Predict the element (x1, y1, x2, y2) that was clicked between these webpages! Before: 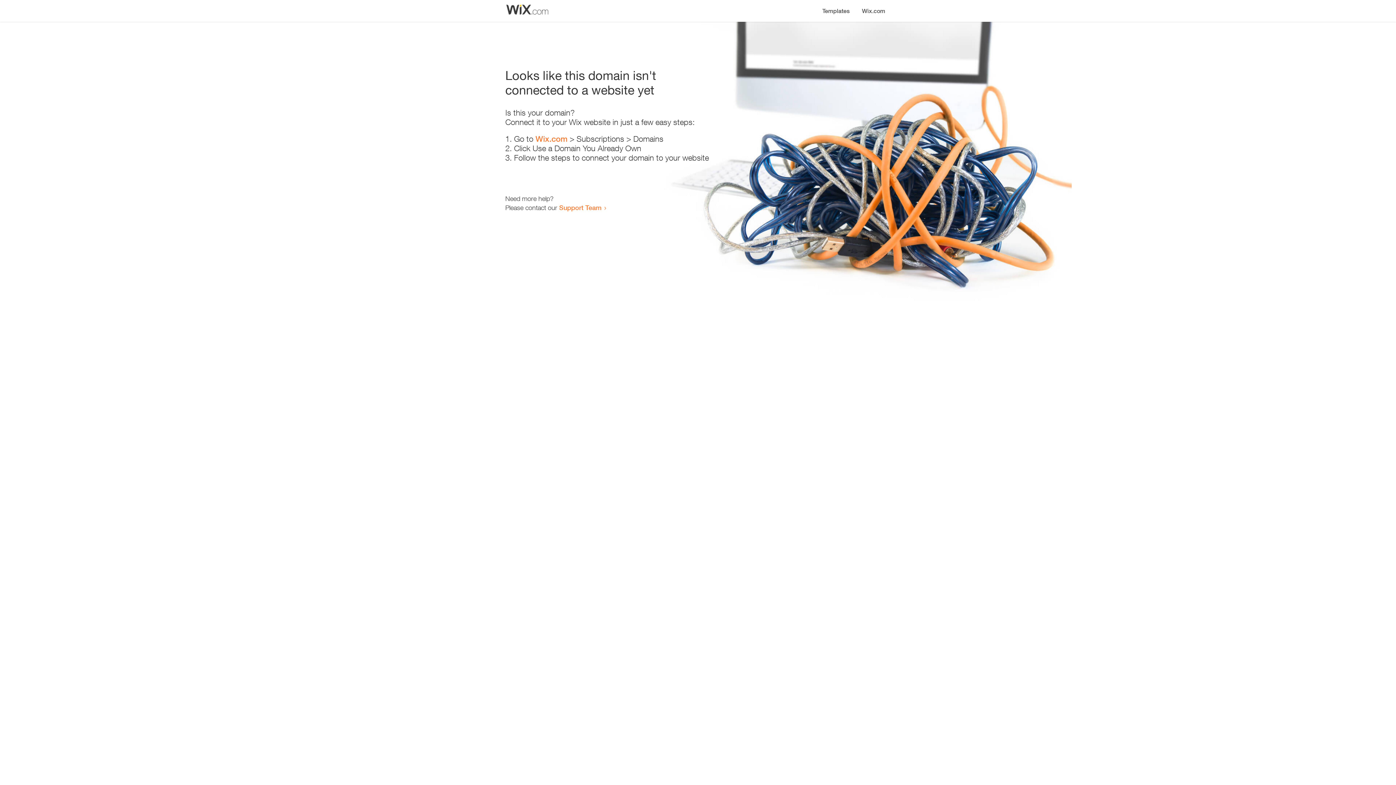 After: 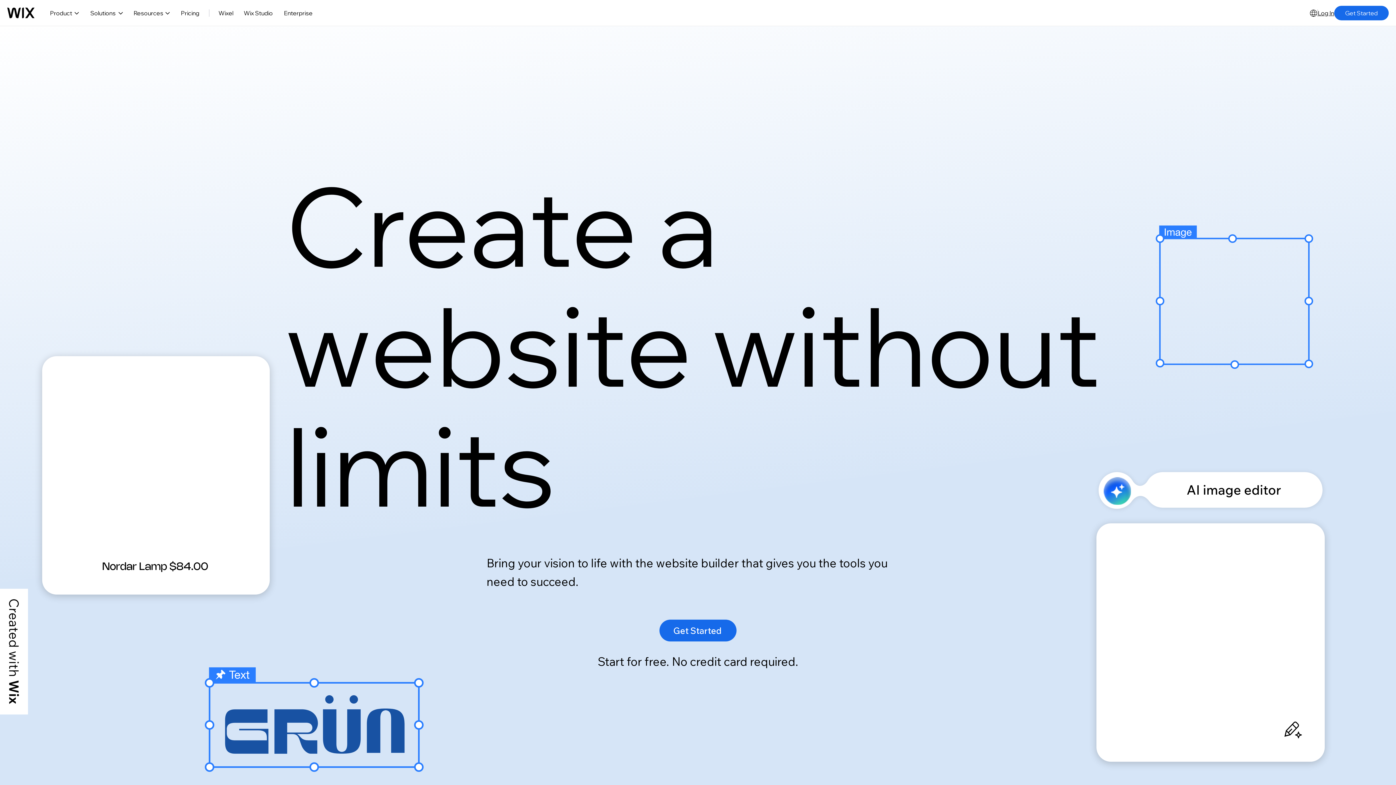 Action: label: Wix.com bbox: (856, 0, 890, 14)